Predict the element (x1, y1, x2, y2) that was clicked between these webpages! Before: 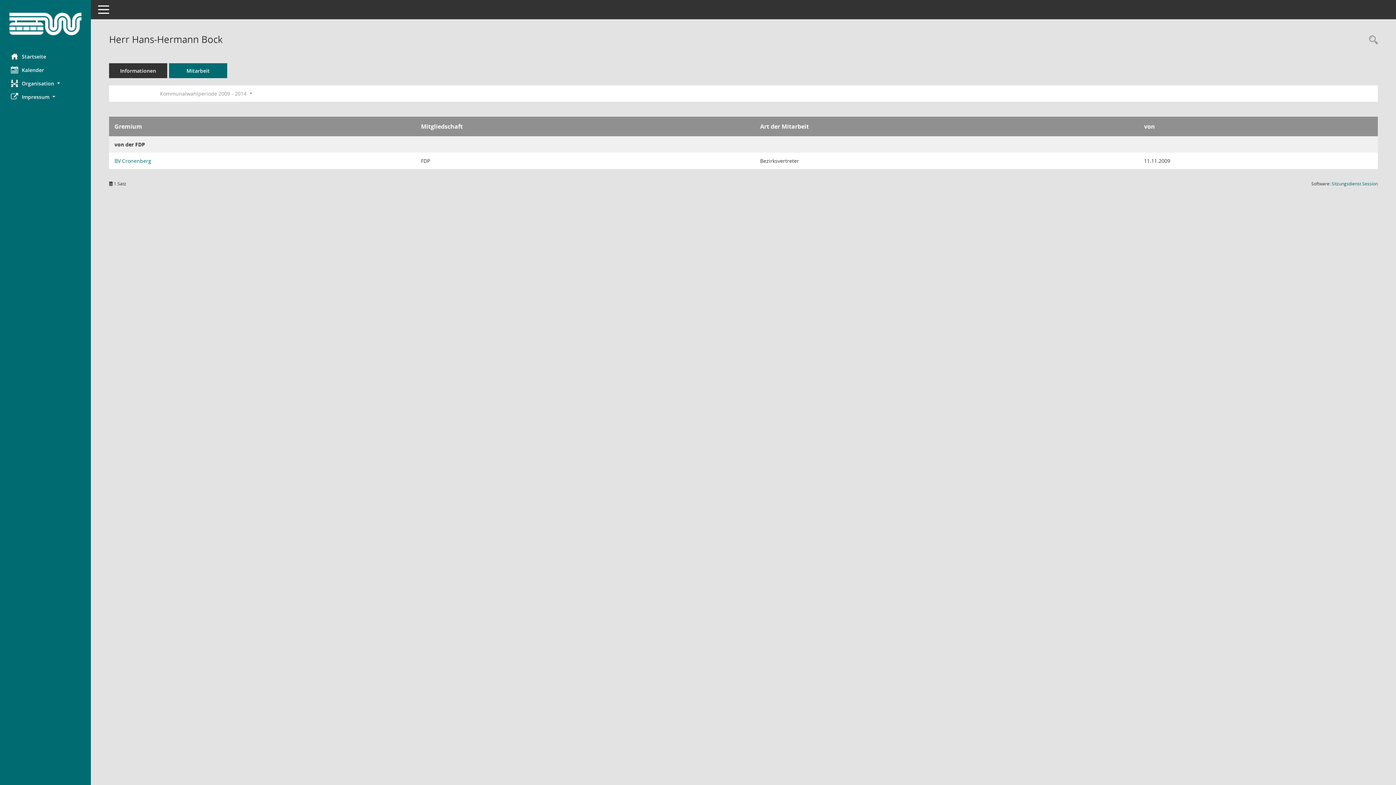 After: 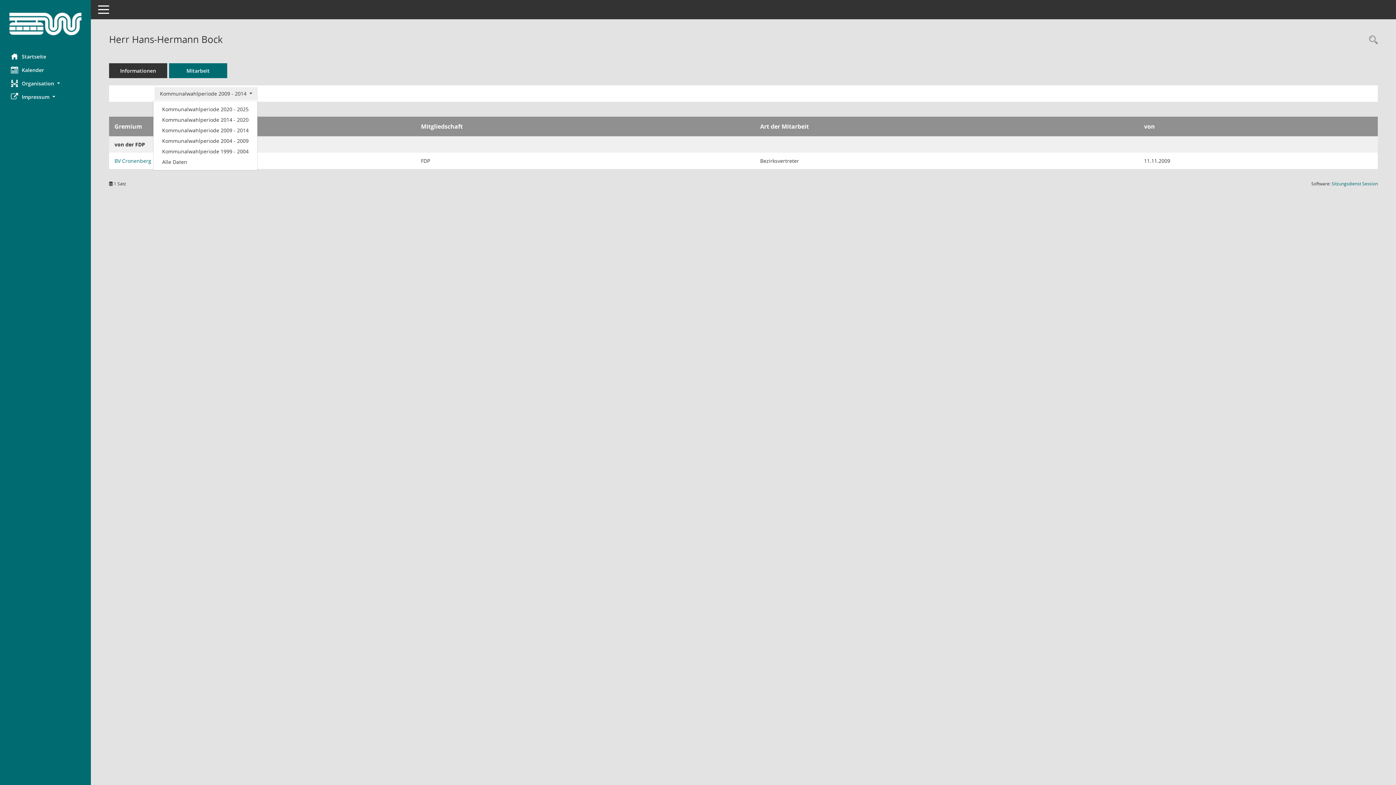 Action: label: Zeitraum auswählen bbox: (154, 87, 257, 100)